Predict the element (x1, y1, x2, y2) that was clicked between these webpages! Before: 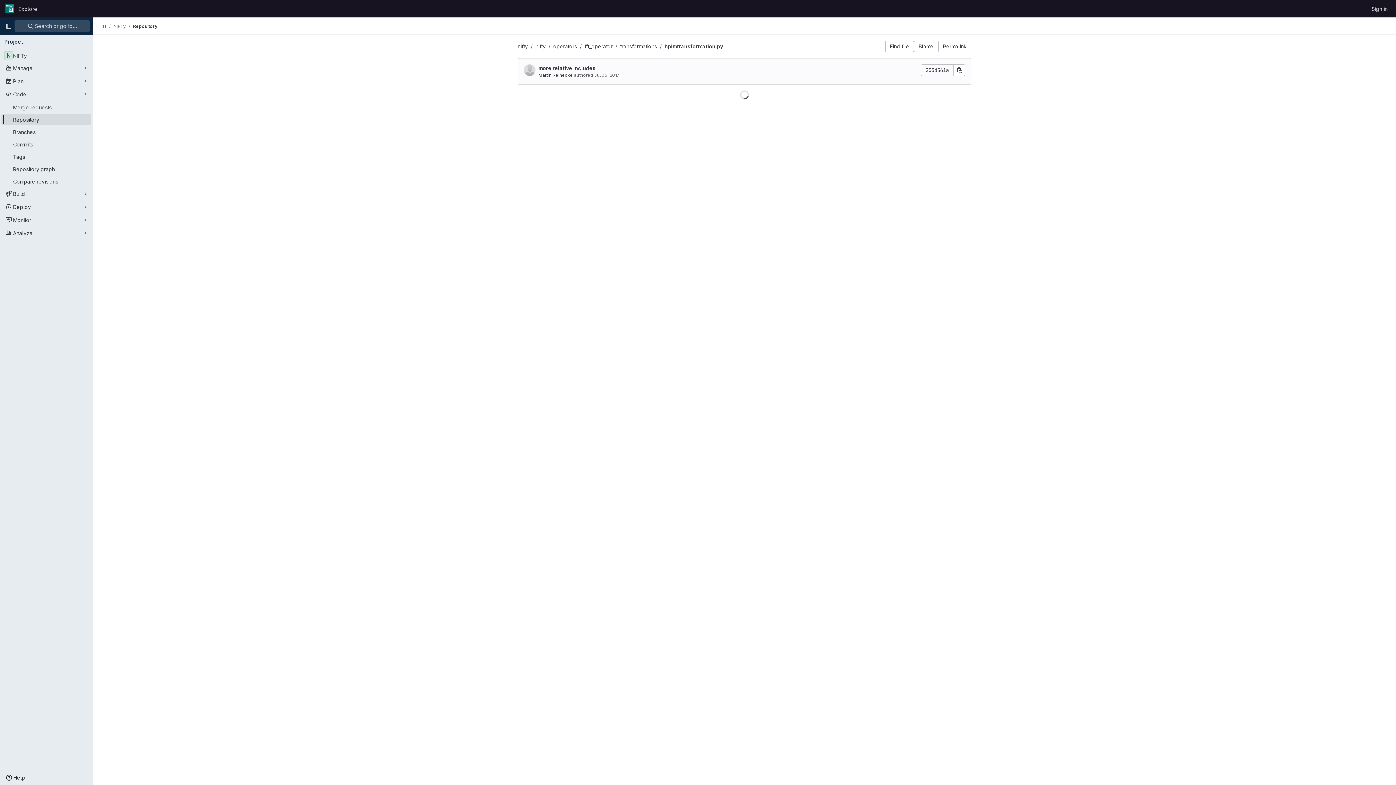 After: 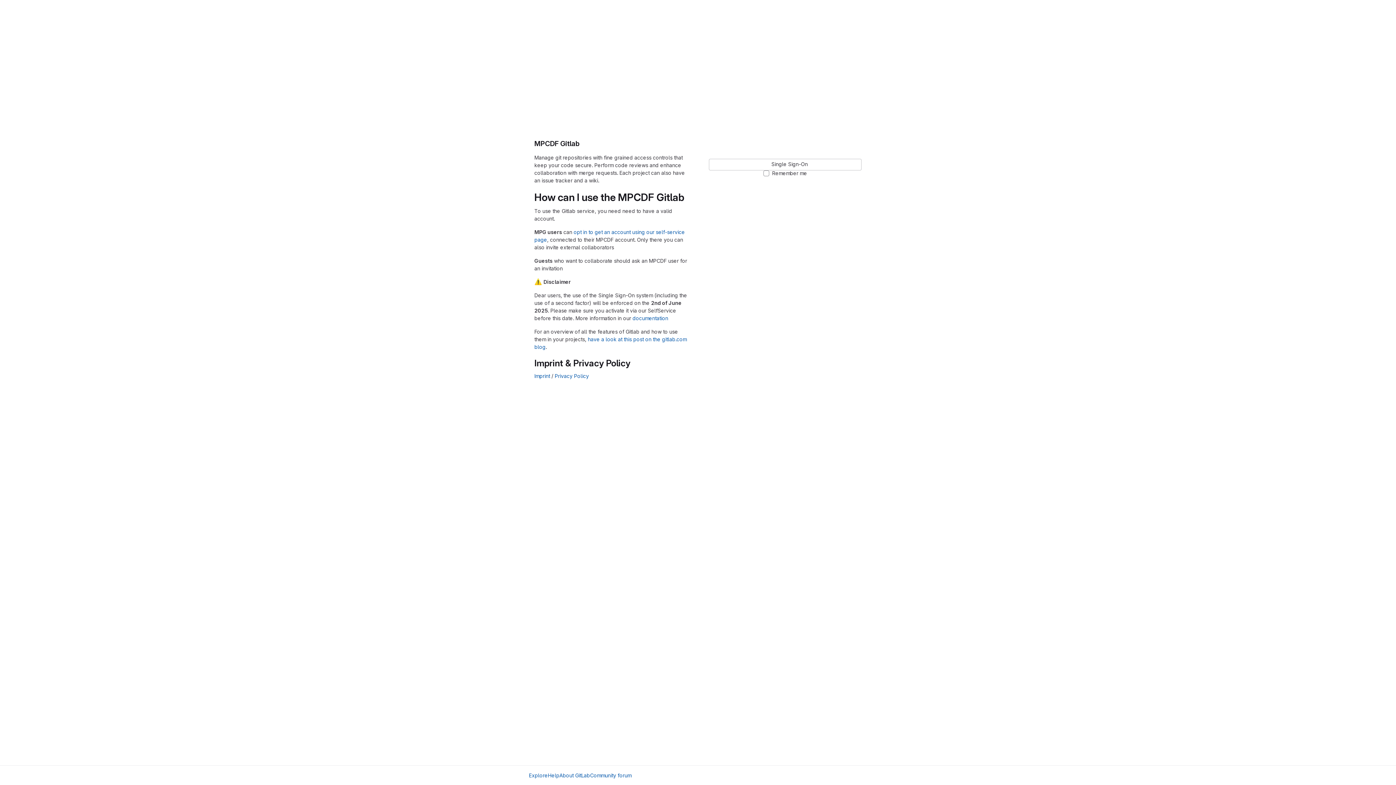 Action: label: Homepage bbox: (4, 2, 15, 14)